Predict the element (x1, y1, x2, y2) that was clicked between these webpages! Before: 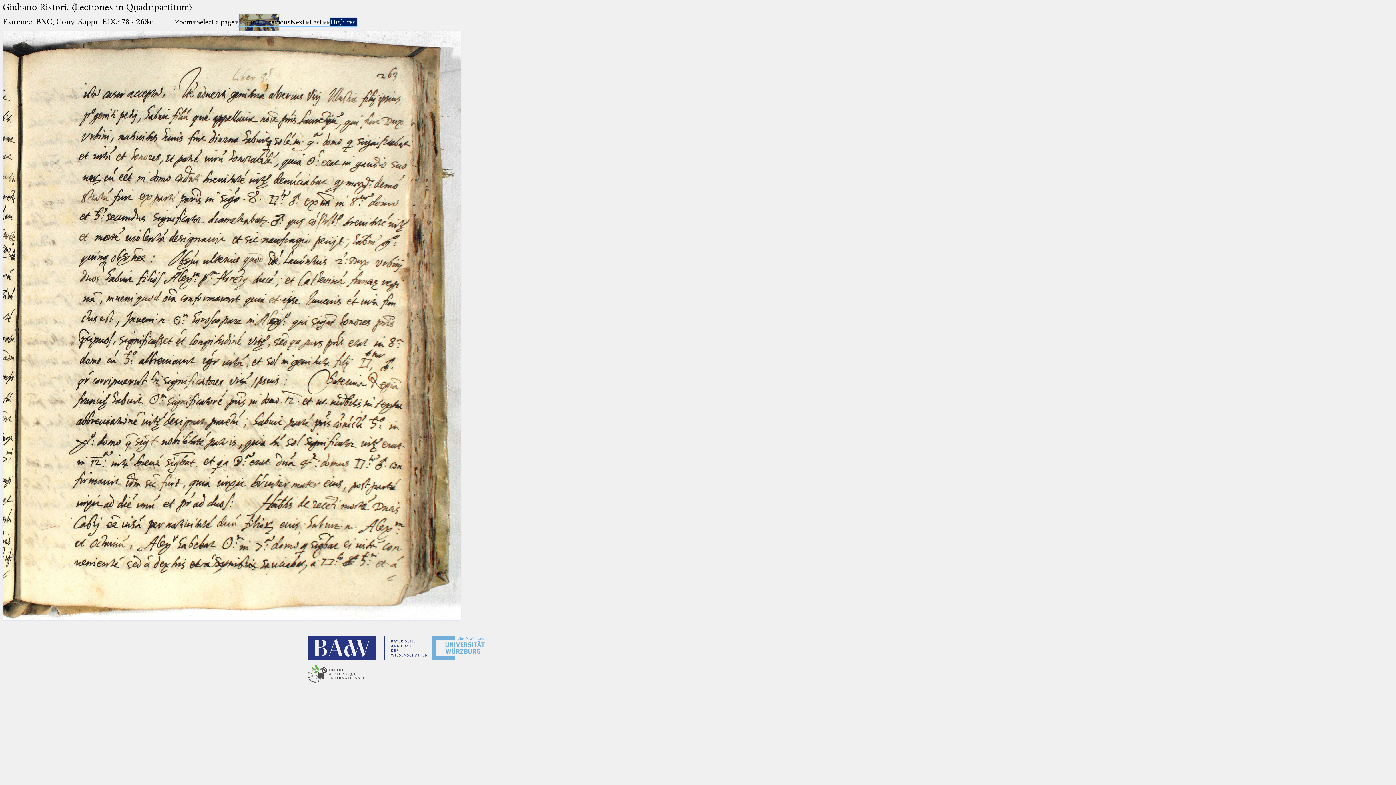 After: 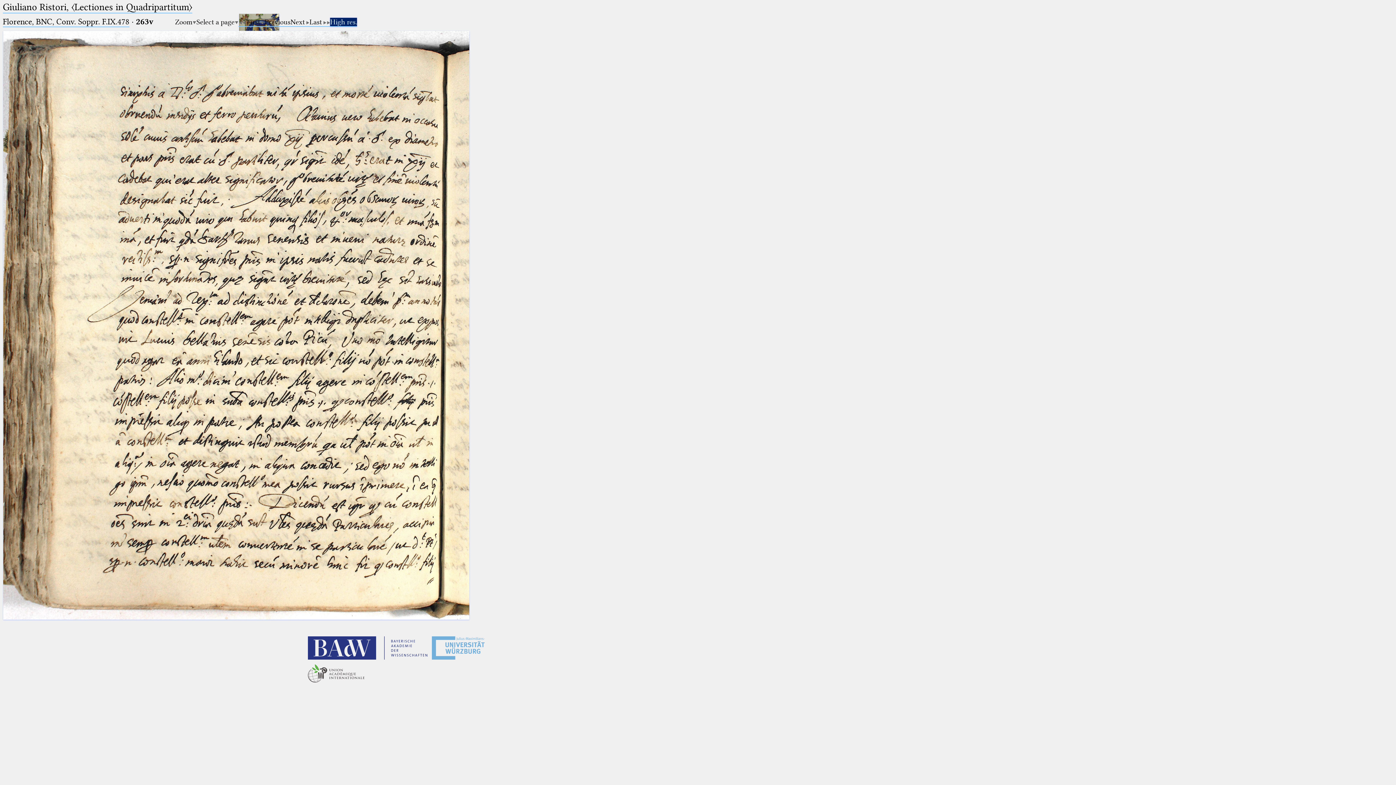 Action: bbox: (290, 17, 309, 26) label: Next